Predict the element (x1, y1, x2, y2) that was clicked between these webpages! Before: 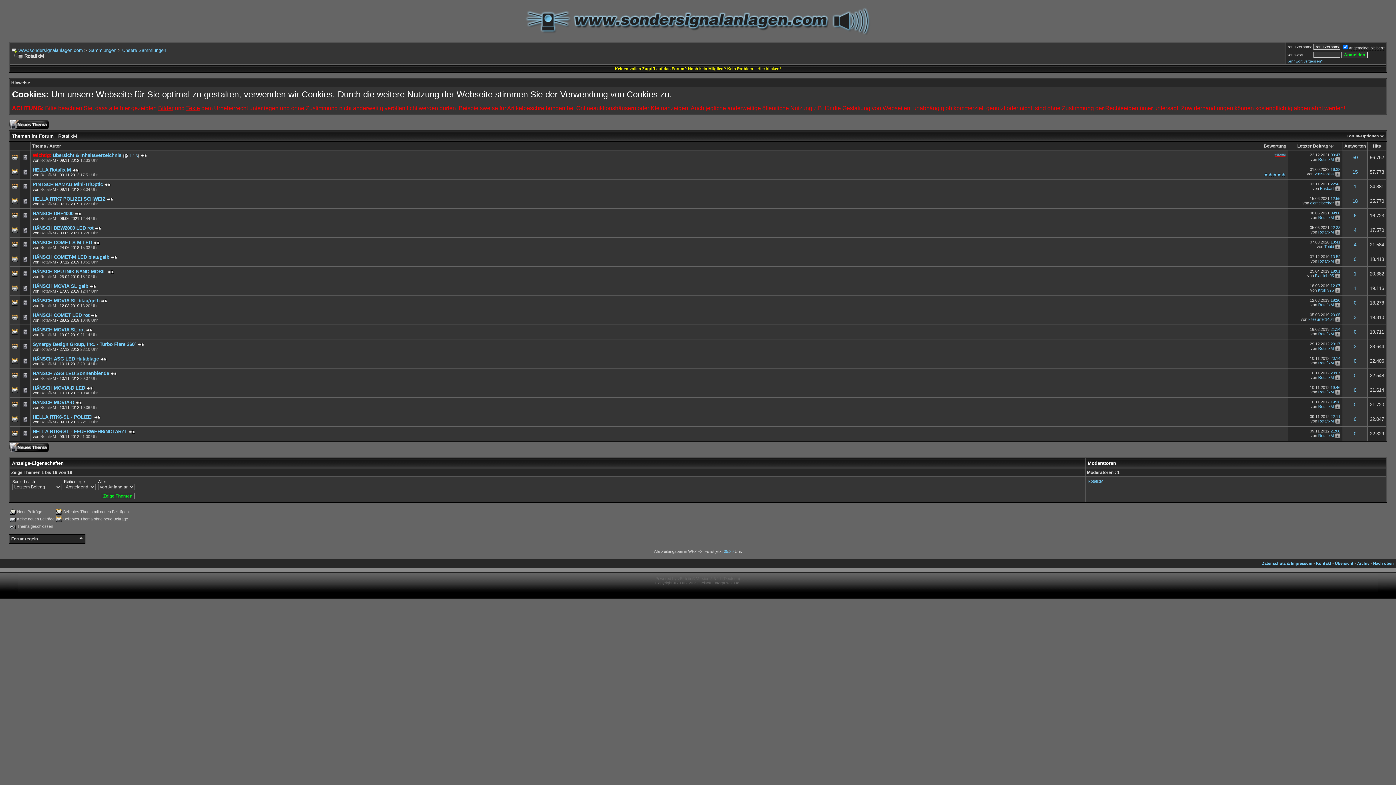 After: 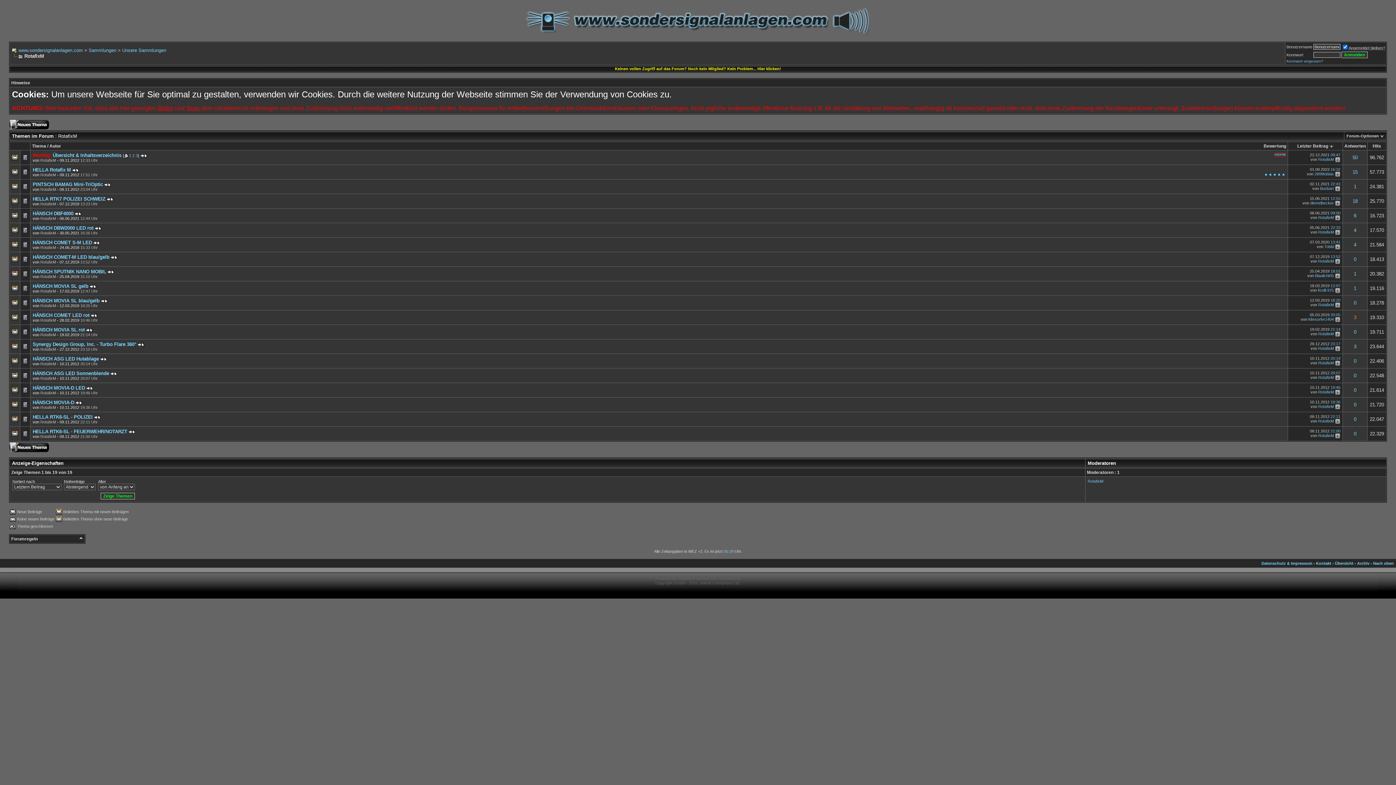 Action: bbox: (1354, 314, 1356, 320) label: 3